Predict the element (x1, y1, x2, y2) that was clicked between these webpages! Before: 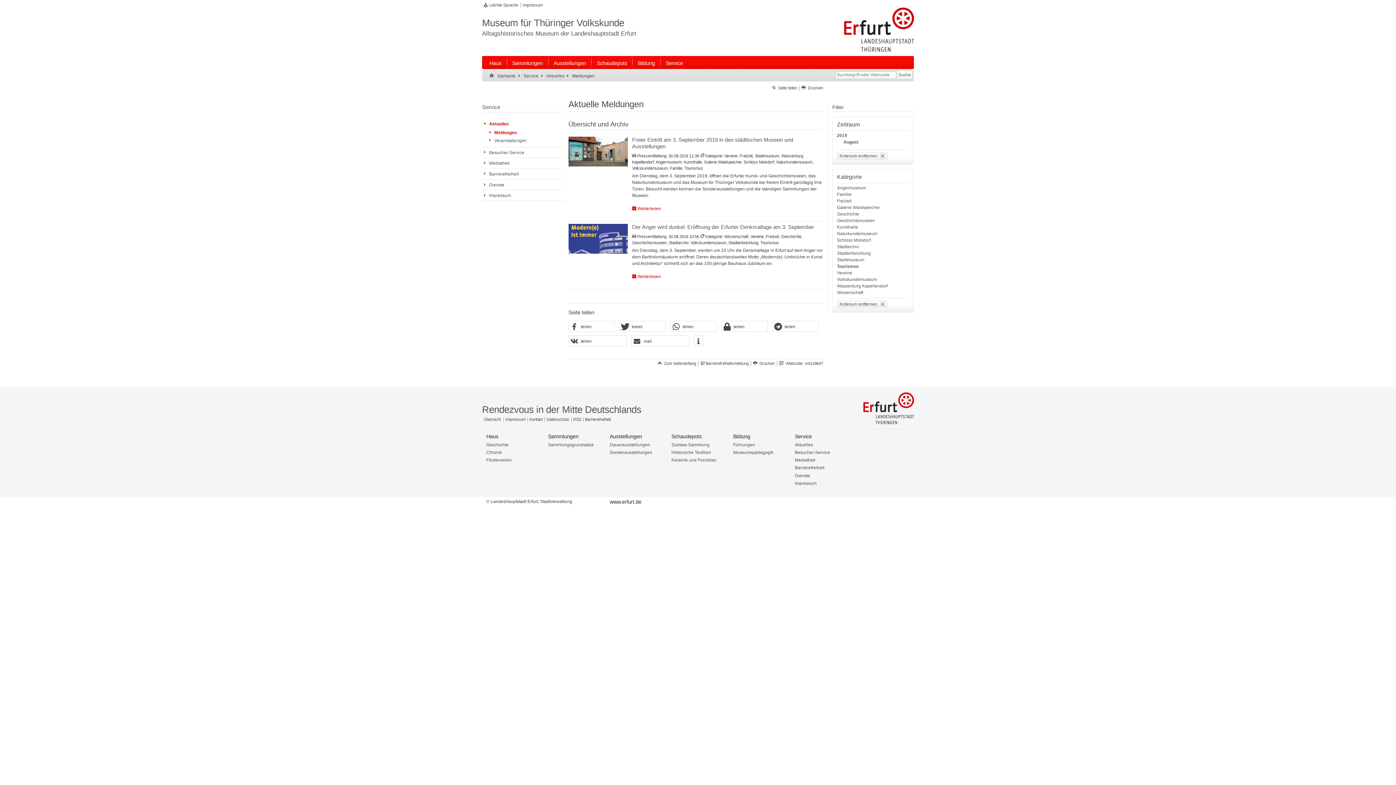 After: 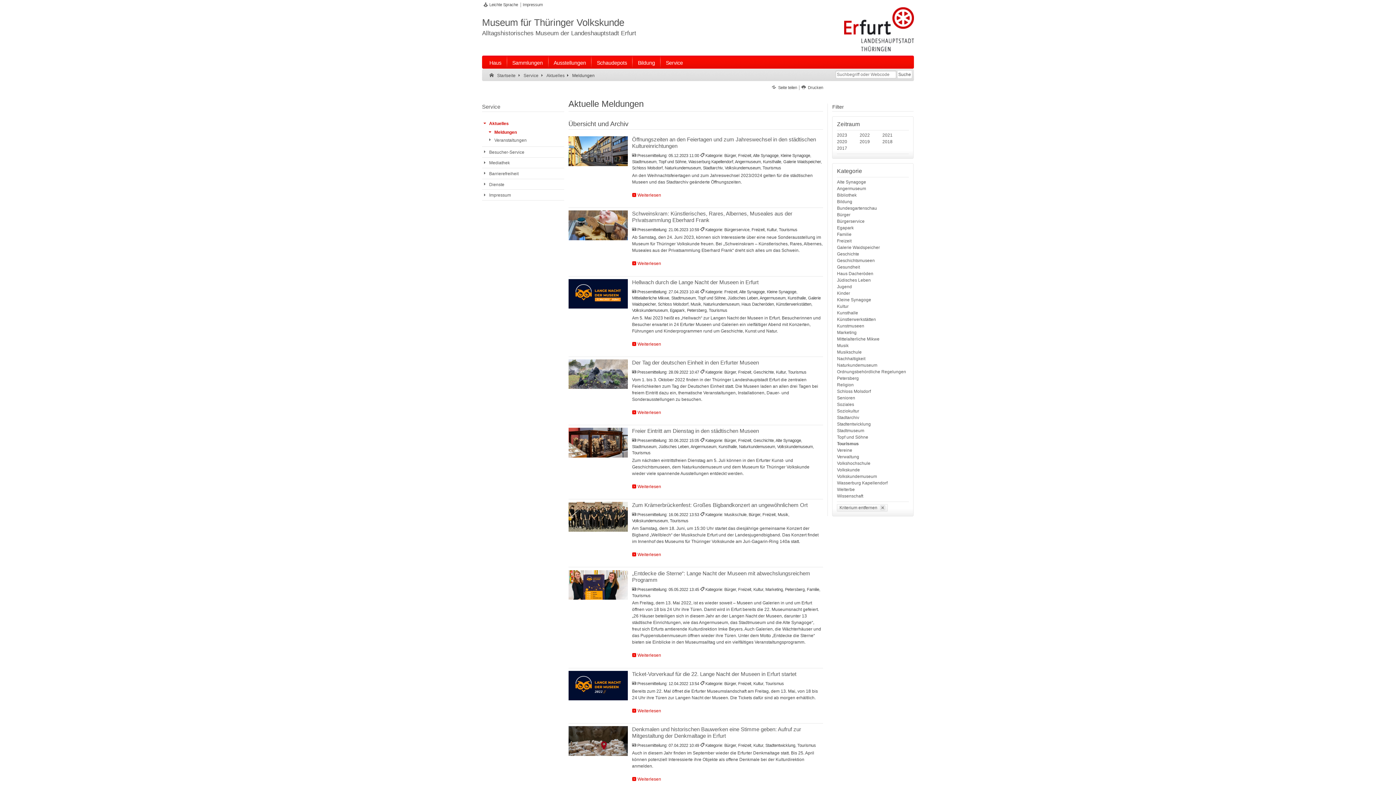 Action: bbox: (837, 152, 888, 159) label: Kriterium entfernen